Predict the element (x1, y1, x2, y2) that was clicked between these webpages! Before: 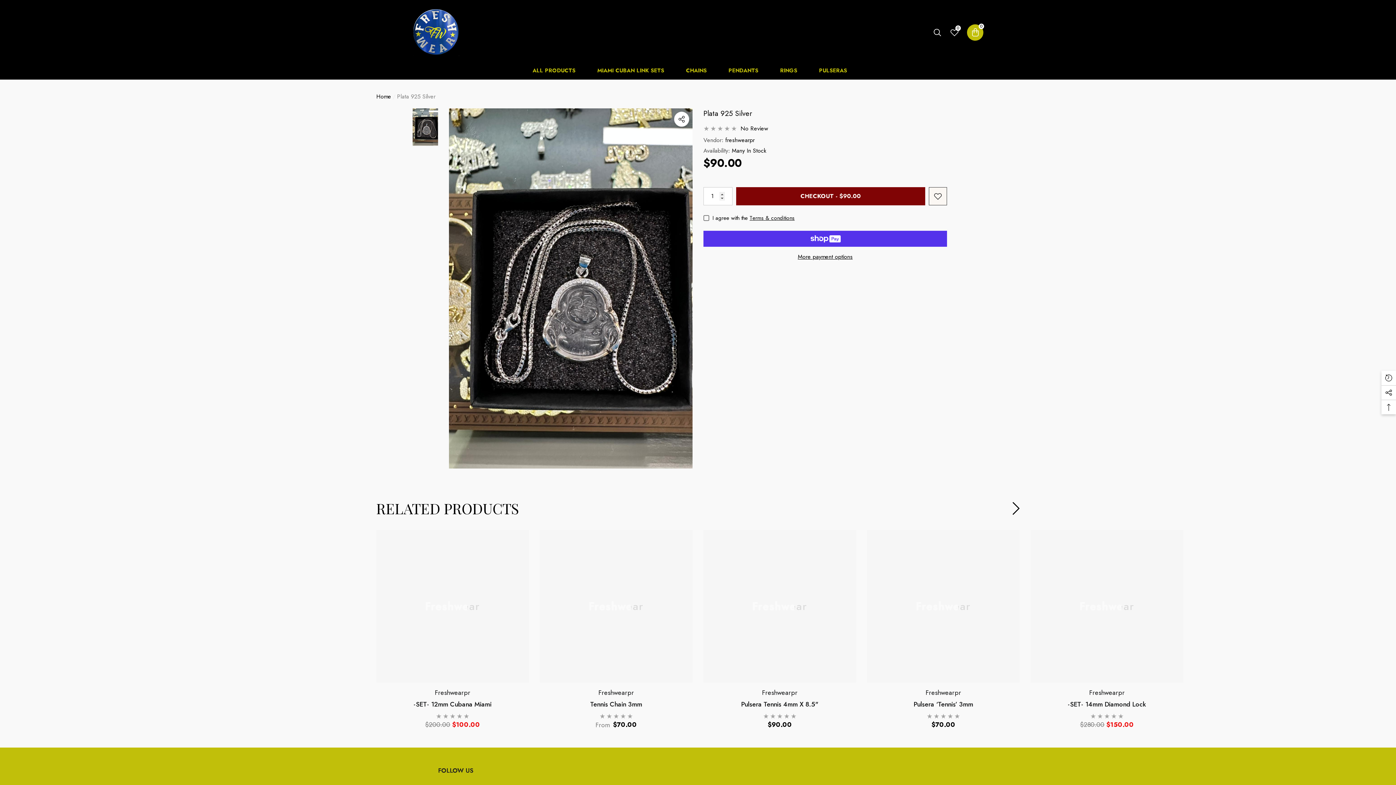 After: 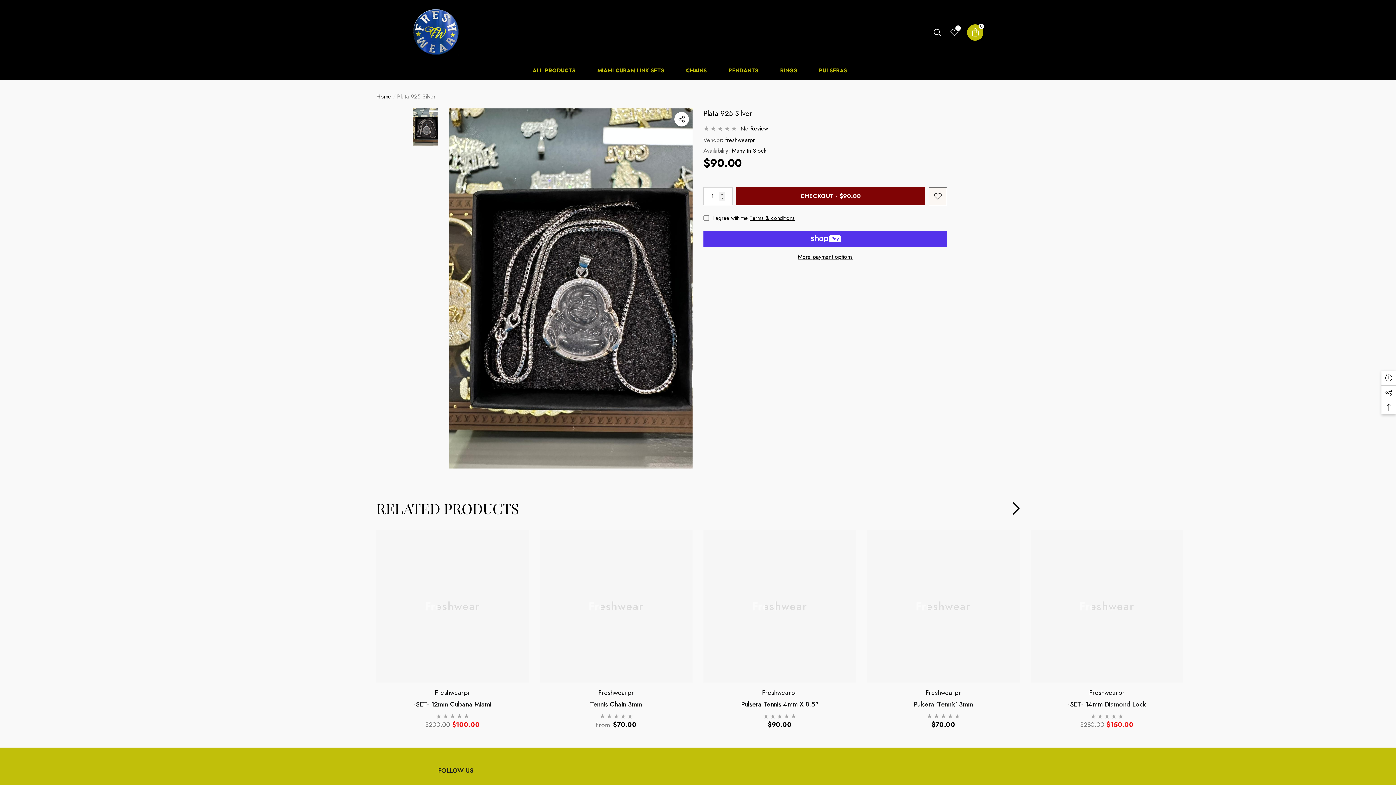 Action: bbox: (412, 108, 438, 146)